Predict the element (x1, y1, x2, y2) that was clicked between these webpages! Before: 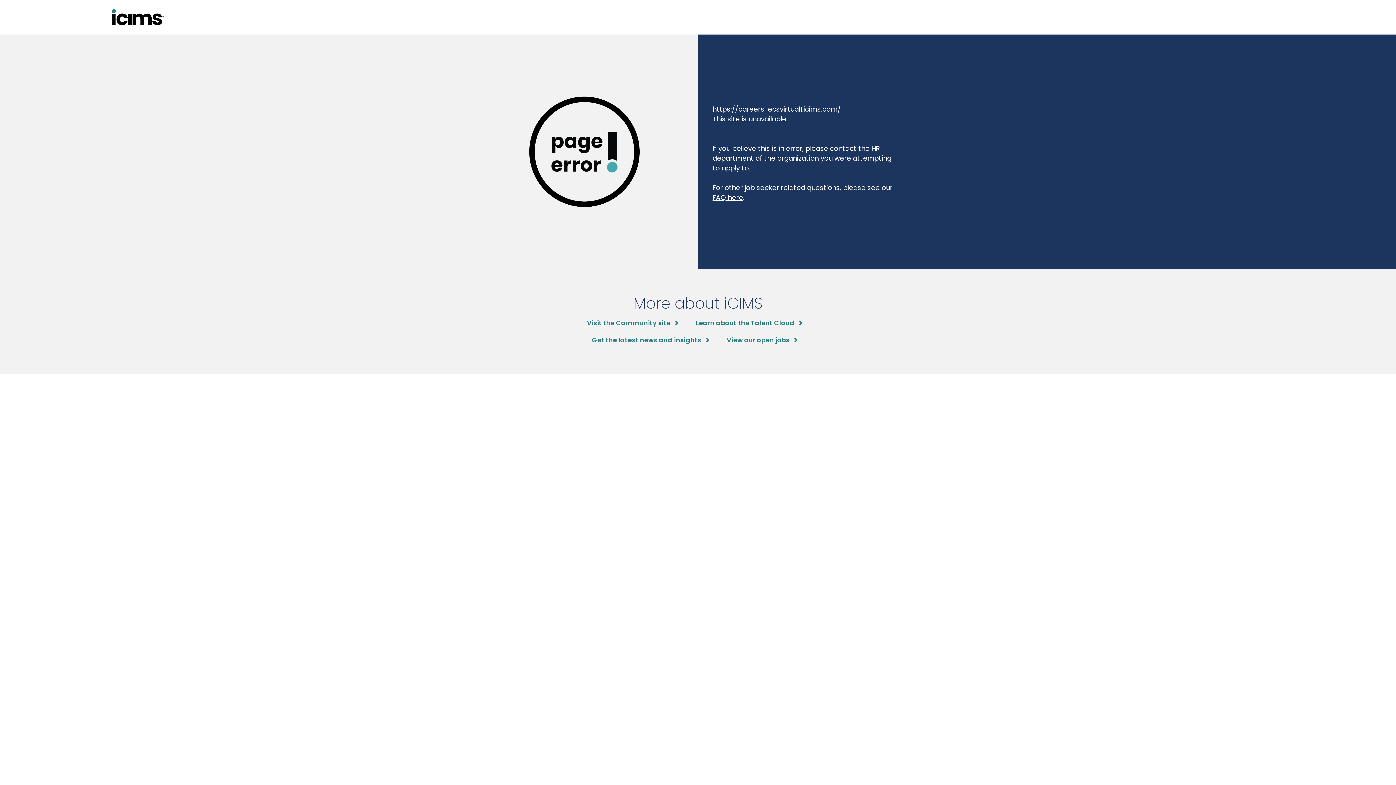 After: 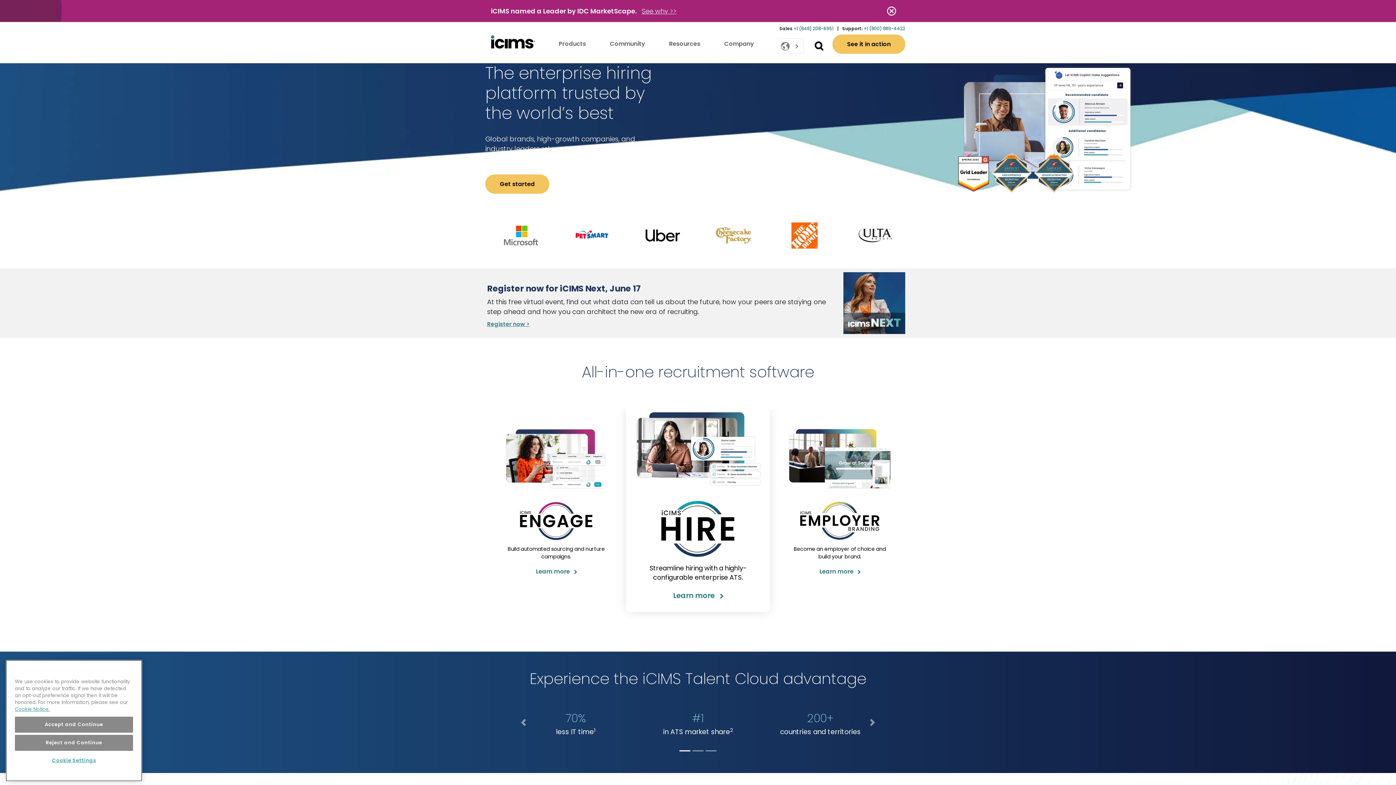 Action: label: Learn about the Talent Cloud bbox: (696, 318, 802, 327)